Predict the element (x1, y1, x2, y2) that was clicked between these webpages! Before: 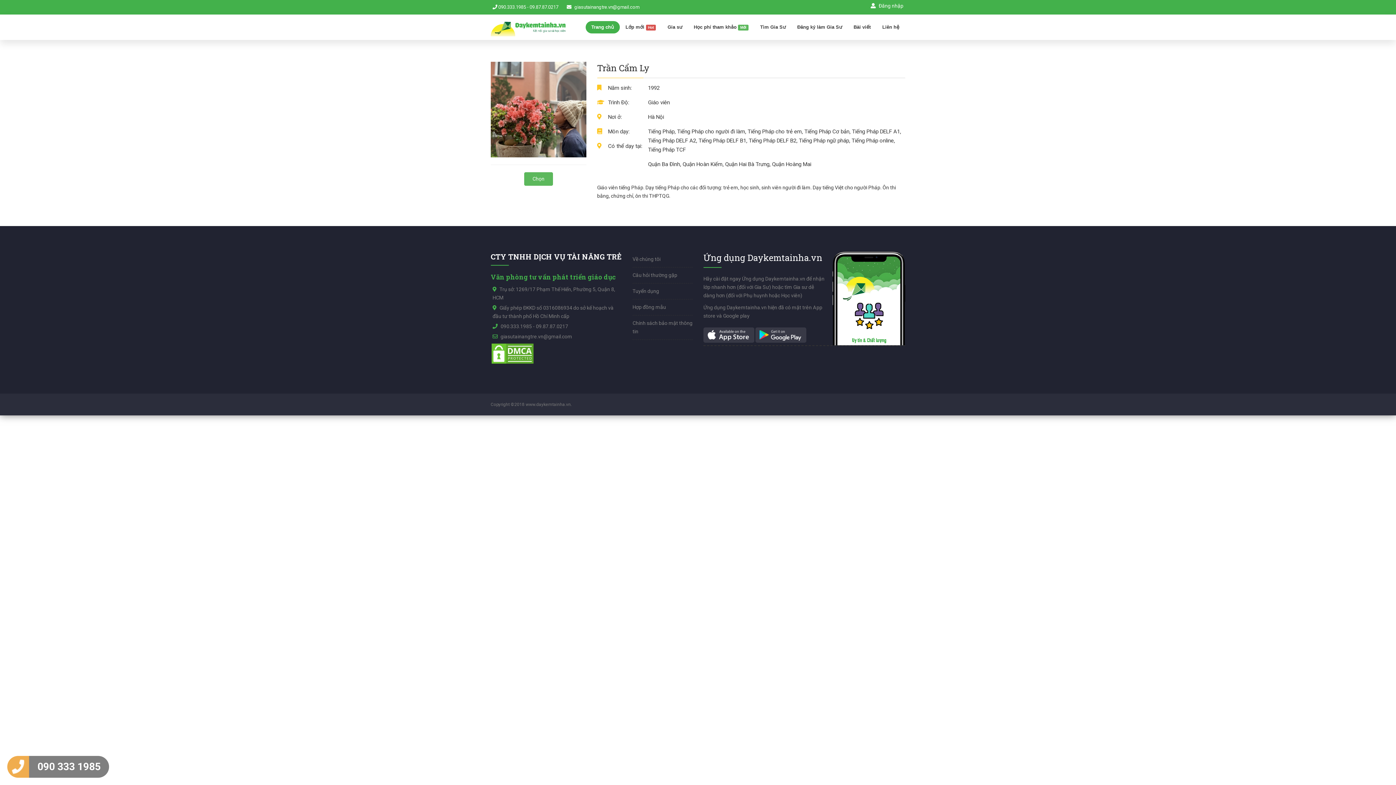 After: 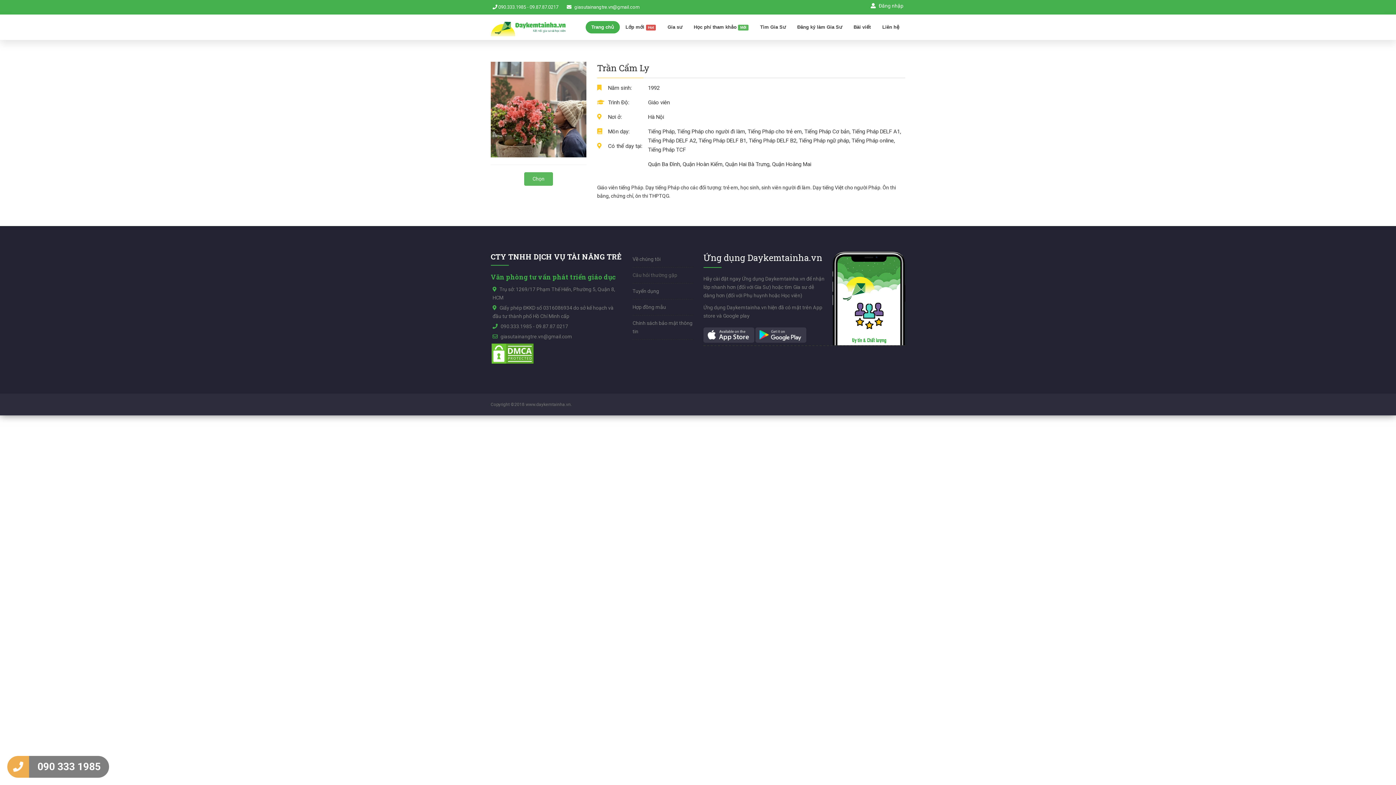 Action: bbox: (632, 272, 677, 278) label: Câu hỏi thường gặp